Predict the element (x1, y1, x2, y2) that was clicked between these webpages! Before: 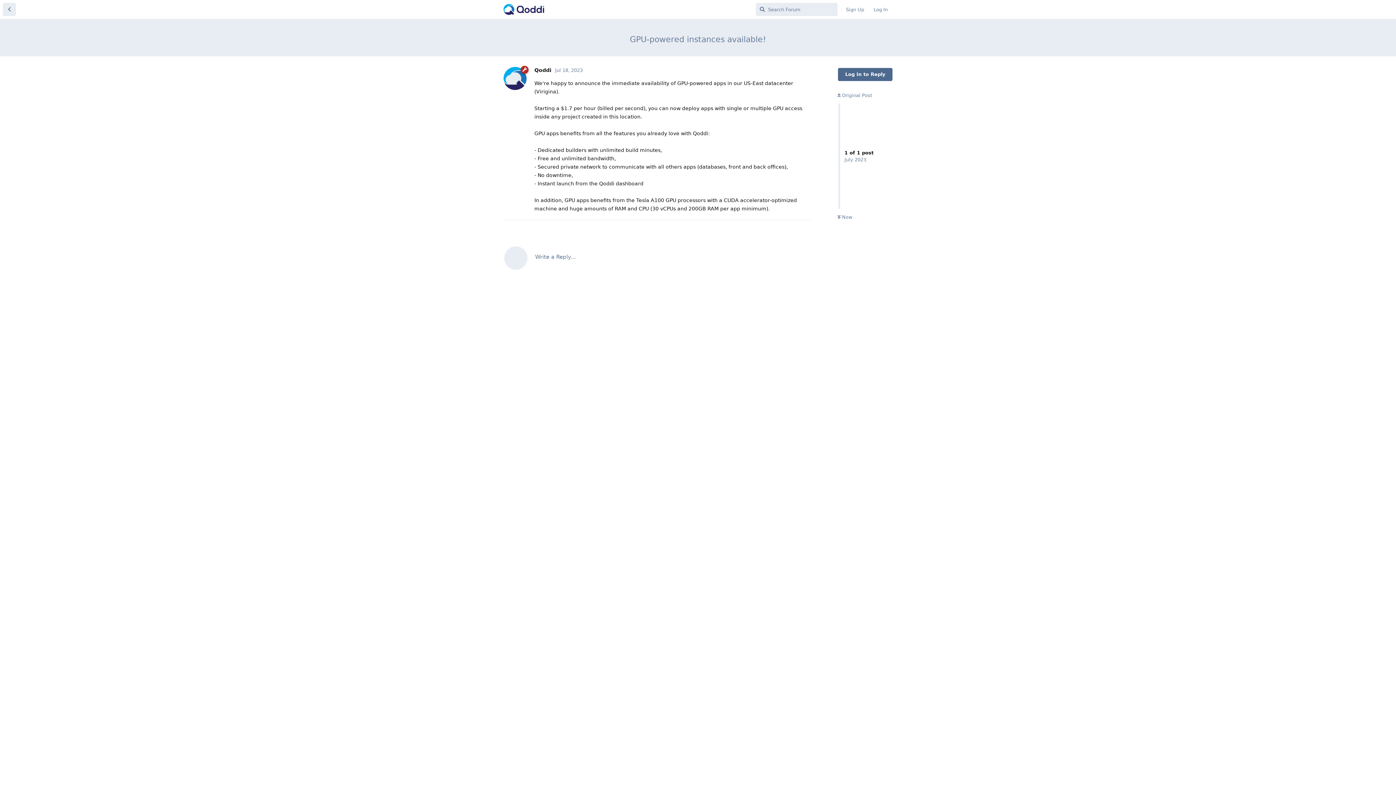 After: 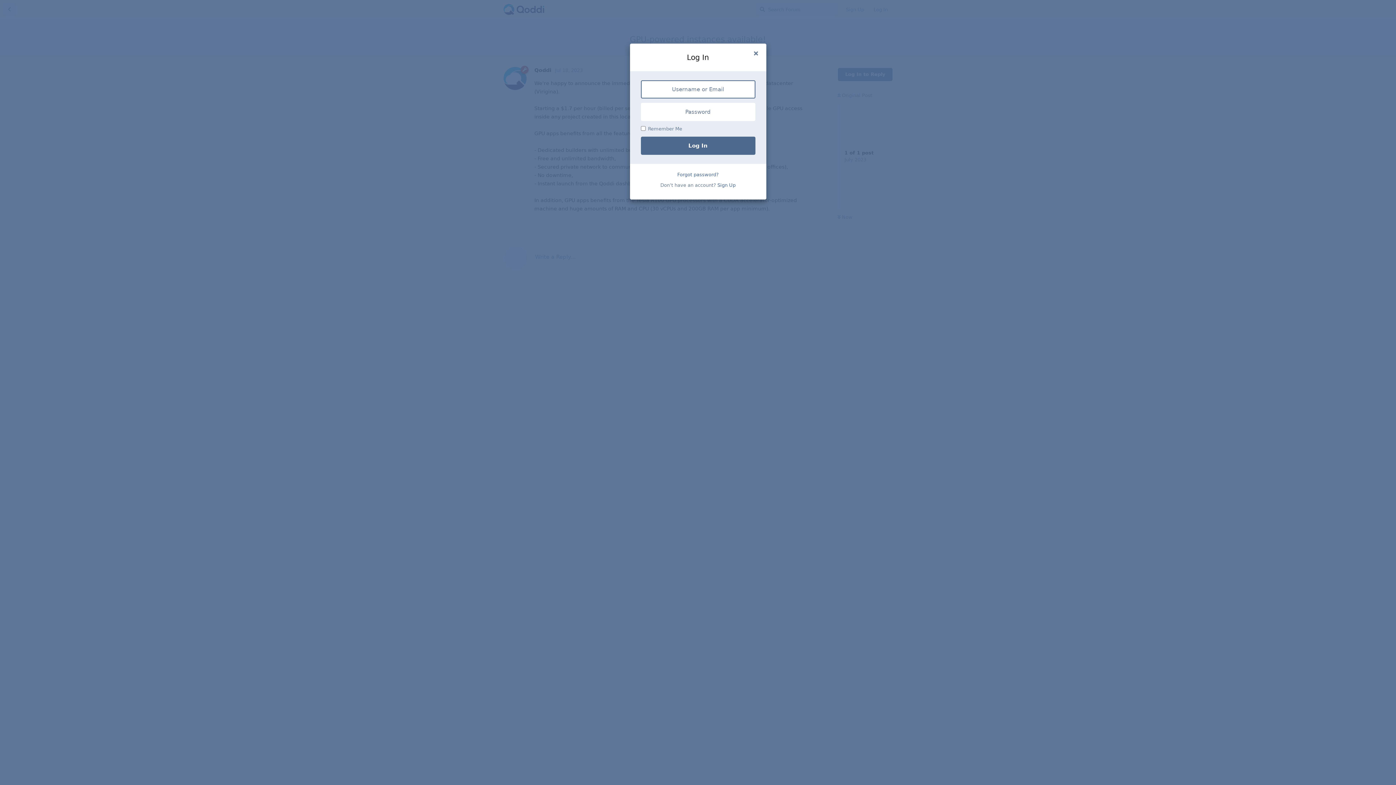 Action: label: Log In bbox: (869, 3, 892, 16)